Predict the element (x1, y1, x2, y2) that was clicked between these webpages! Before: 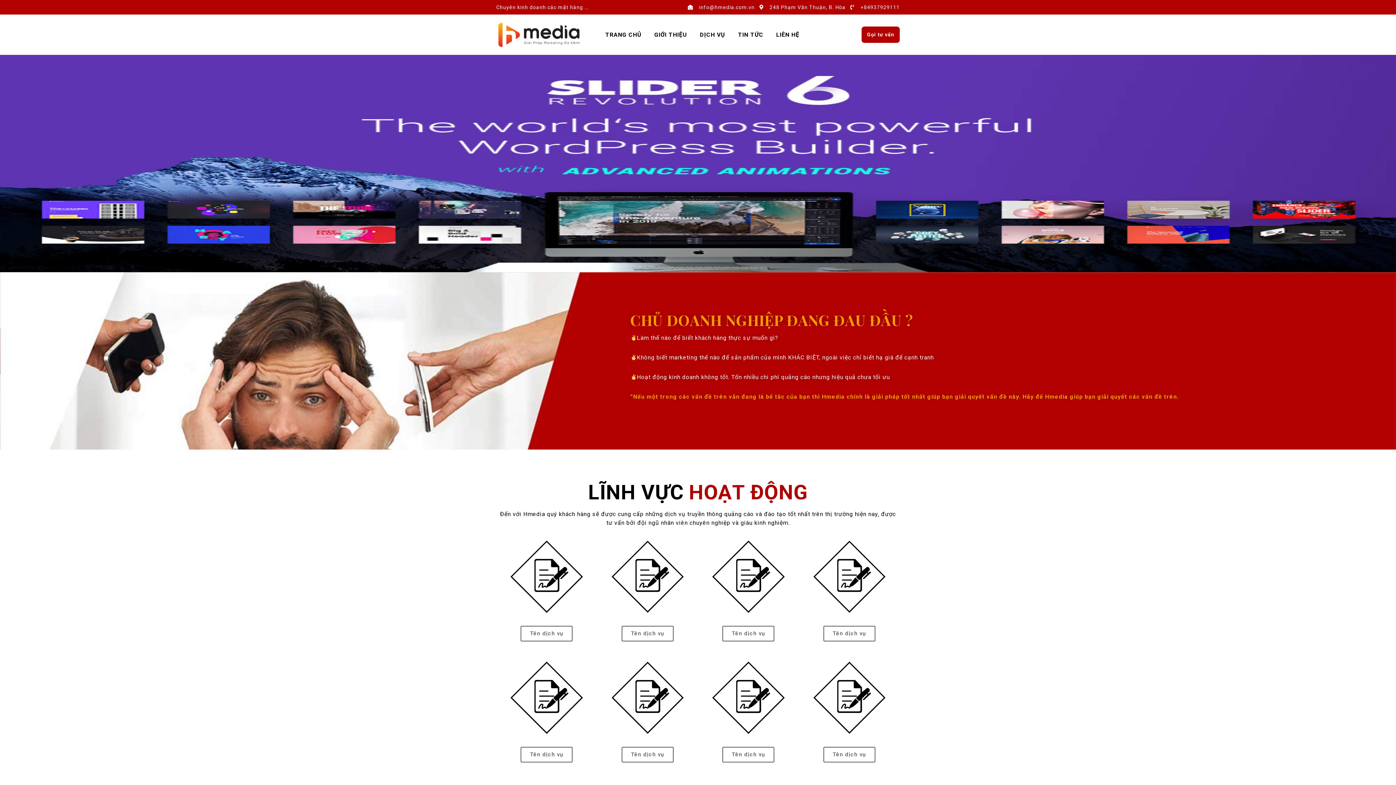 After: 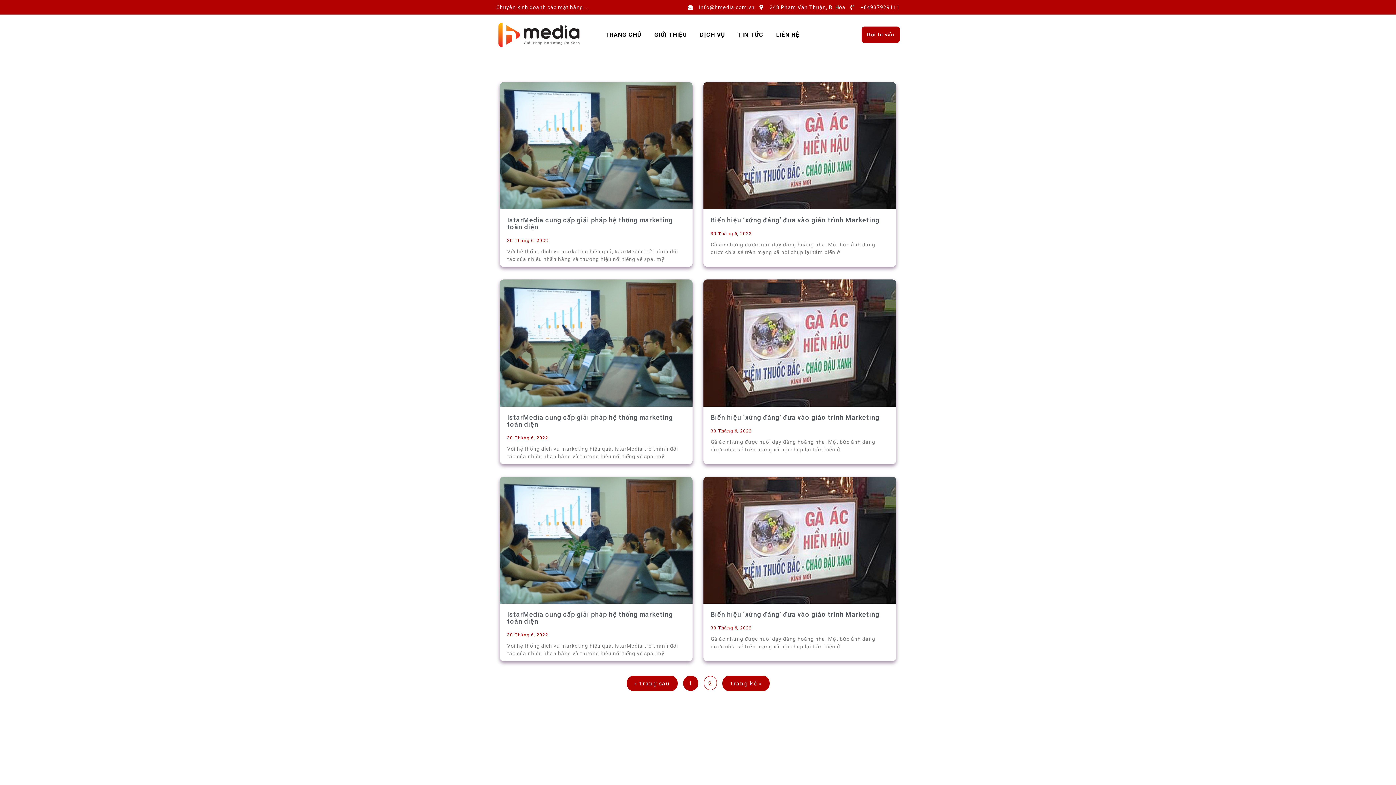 Action: label: TIN TỨC bbox: (732, 27, 769, 42)